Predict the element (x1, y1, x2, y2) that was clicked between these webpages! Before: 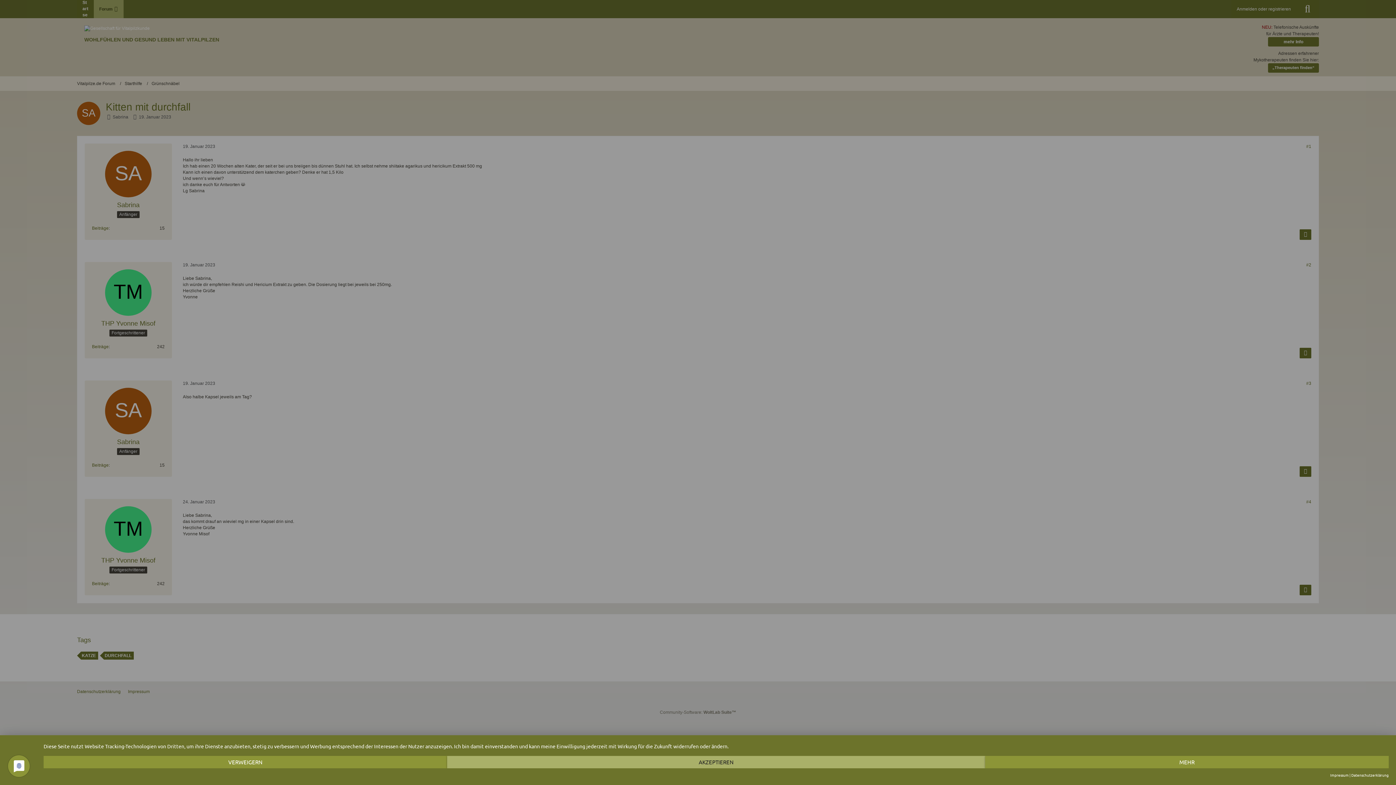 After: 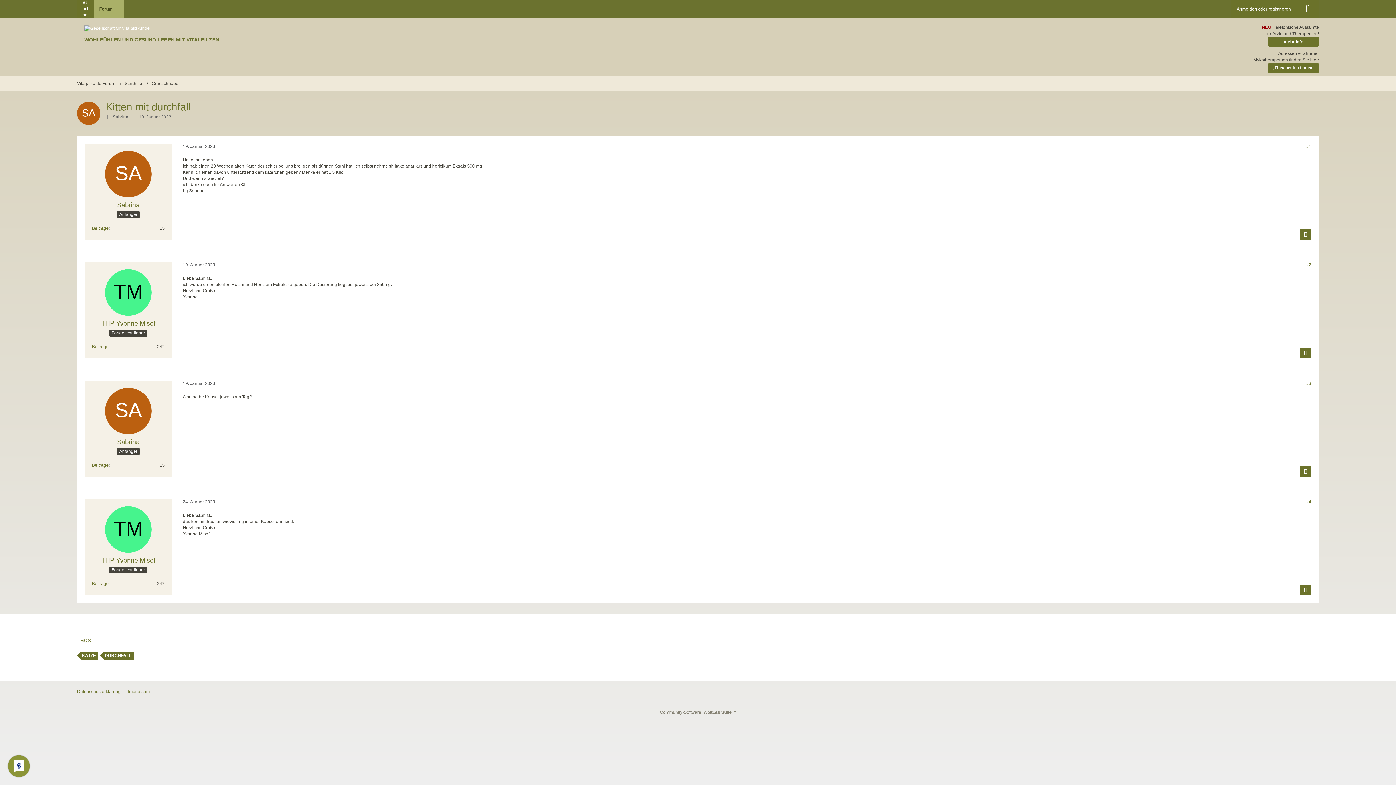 Action: bbox: (447, 756, 985, 768) label: AKZEPTIEREN